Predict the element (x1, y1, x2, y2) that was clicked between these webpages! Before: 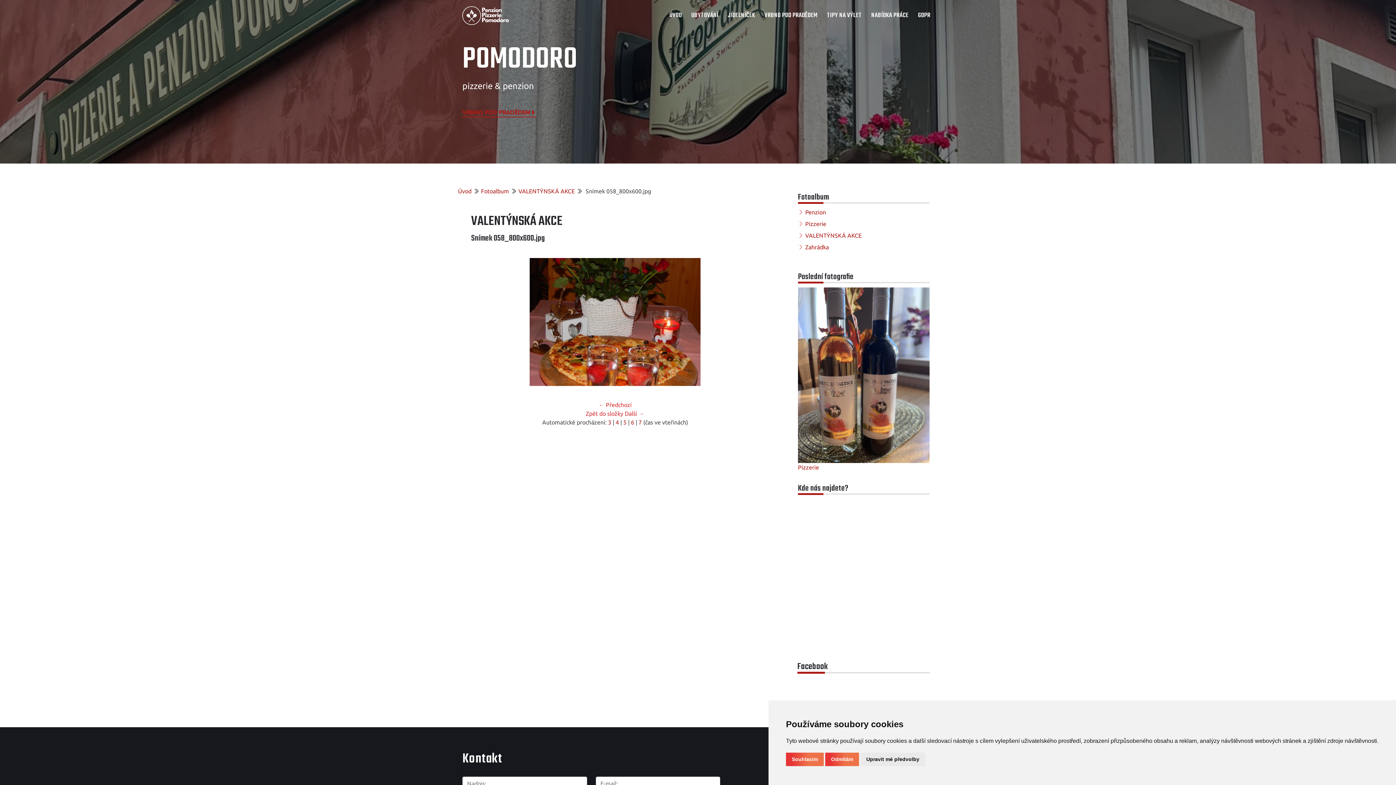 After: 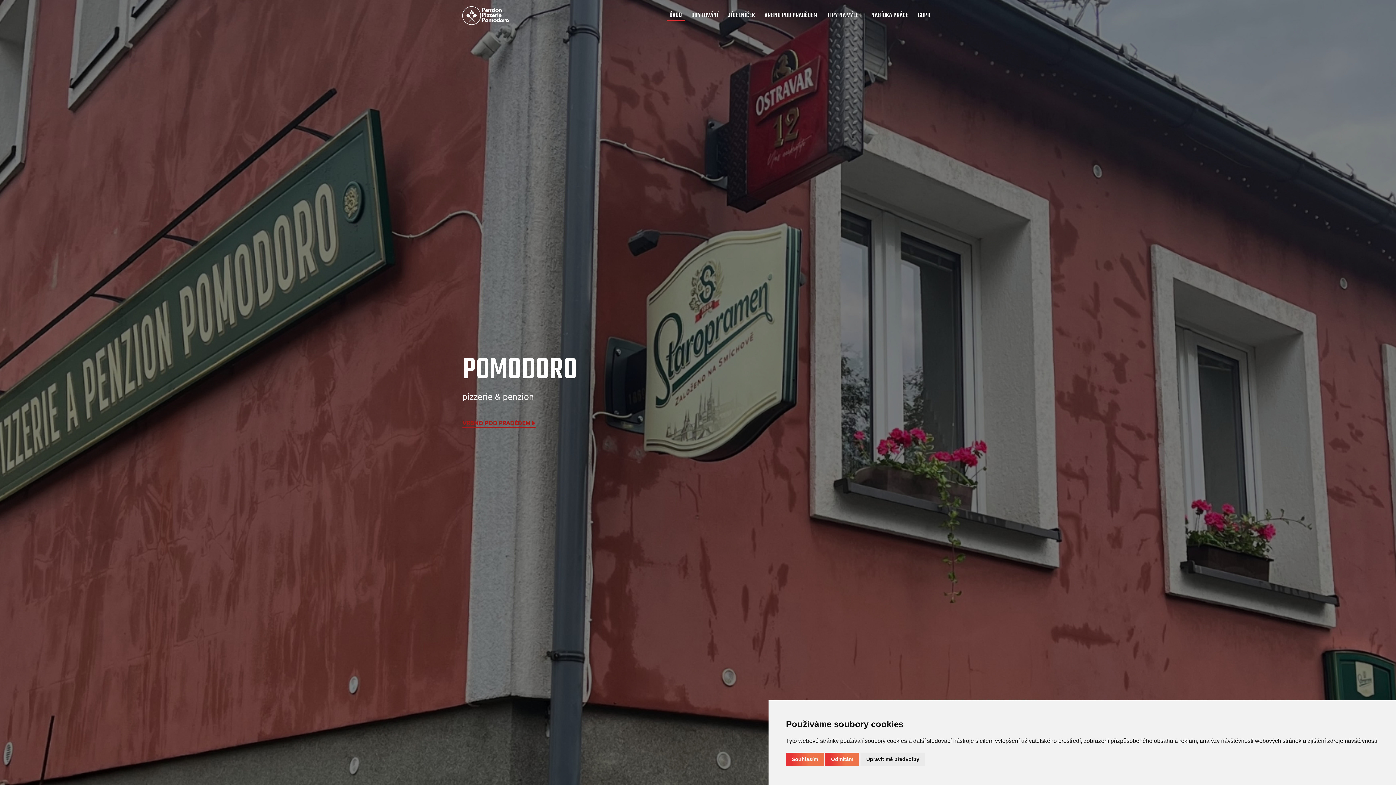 Action: bbox: (461, 2, 515, 28)